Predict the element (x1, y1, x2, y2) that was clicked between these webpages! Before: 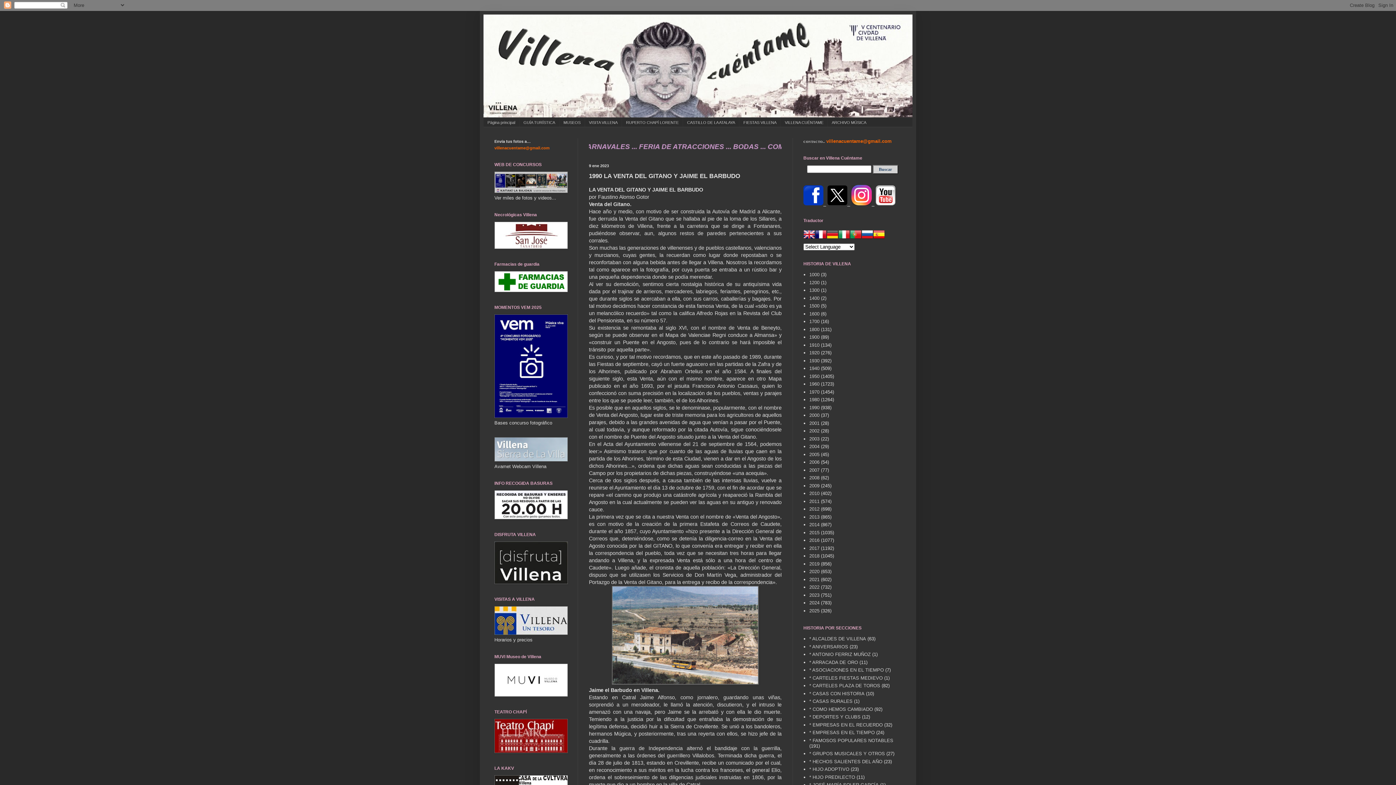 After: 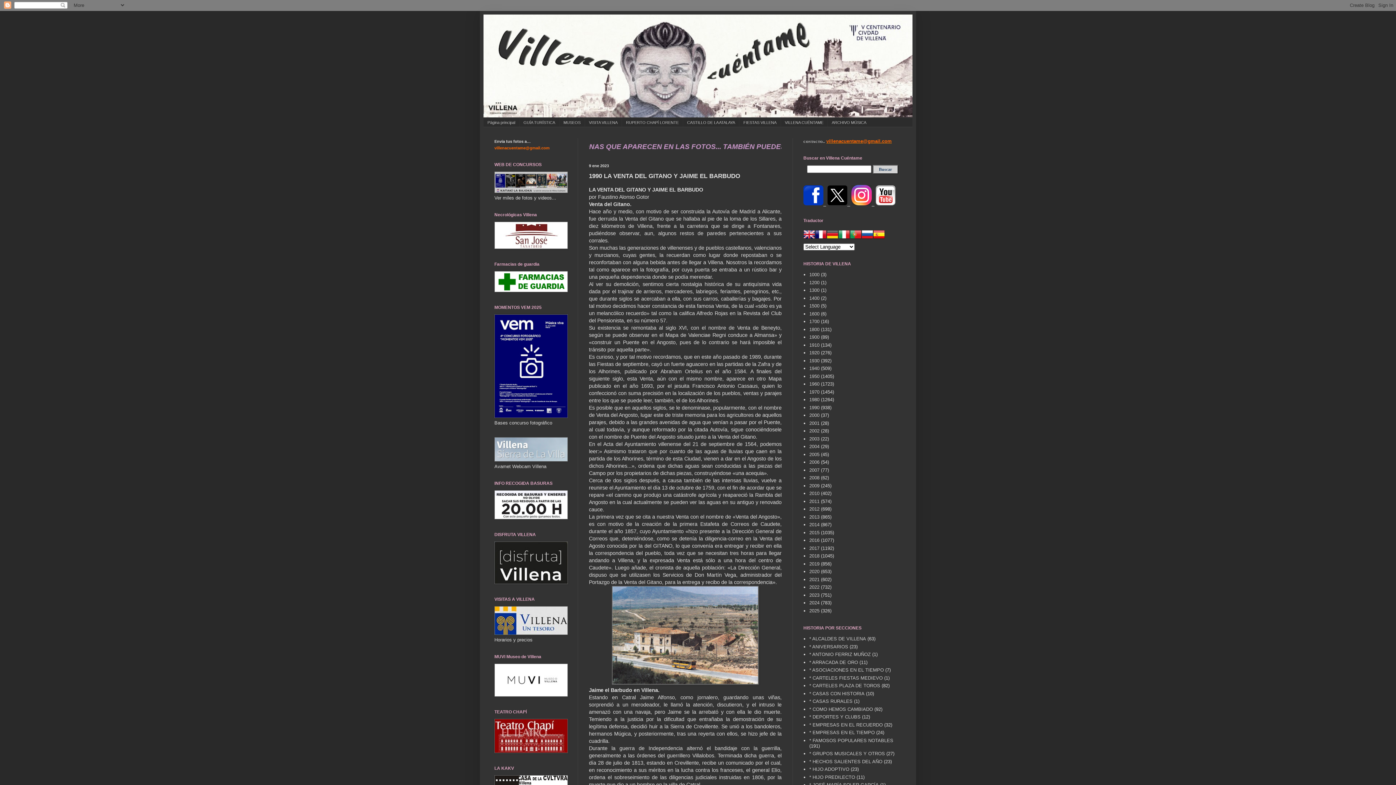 Action: label: villenacuentame@gmail.com bbox: (826, 138, 892, 144)